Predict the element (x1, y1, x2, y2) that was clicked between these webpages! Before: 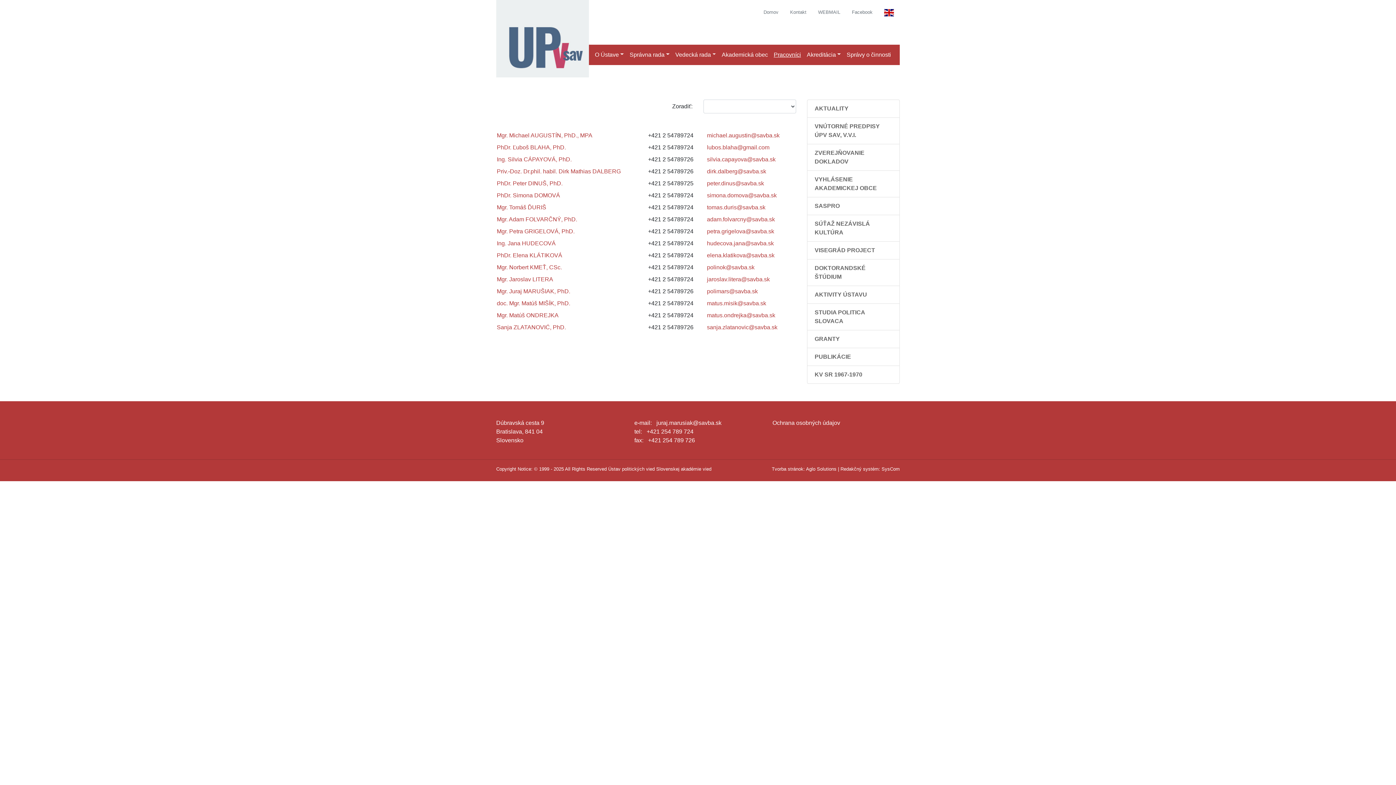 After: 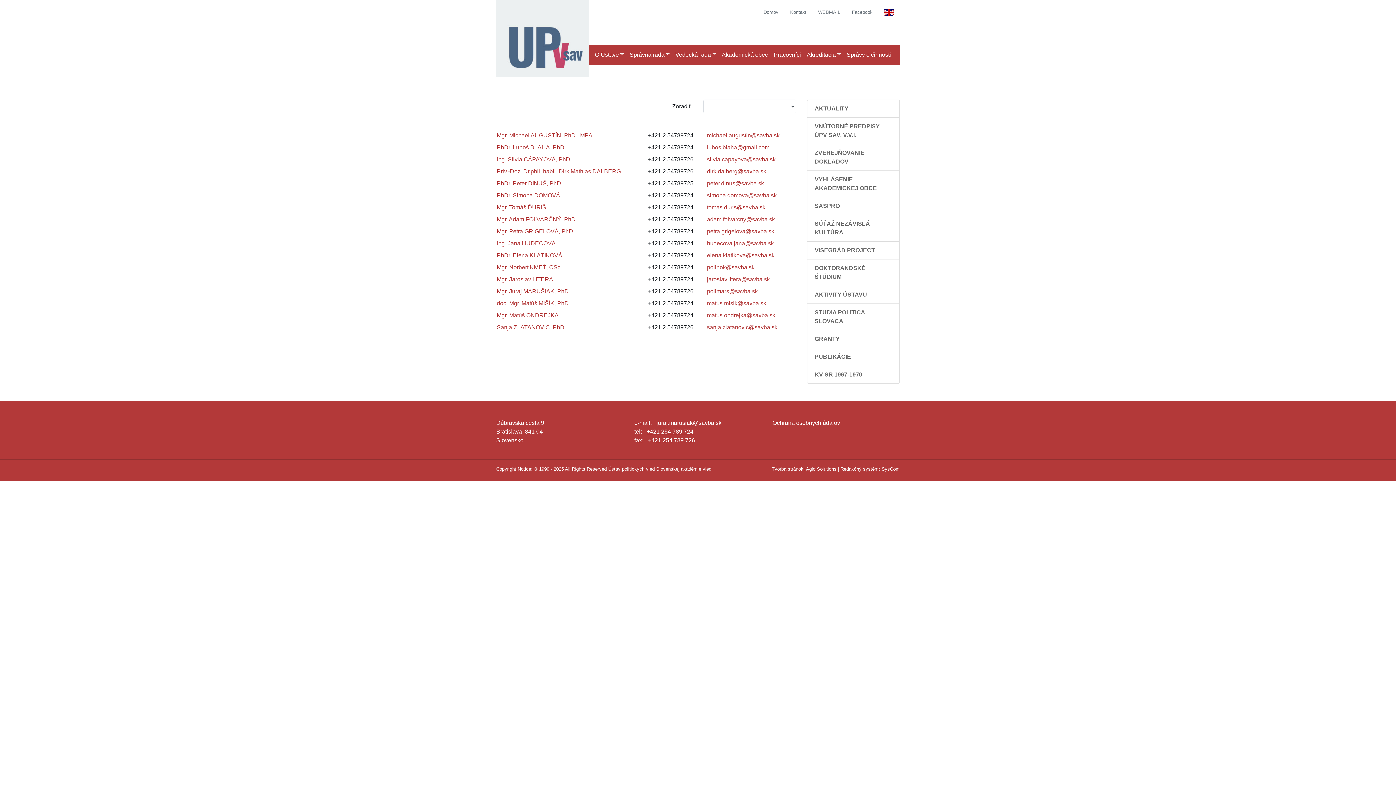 Action: label: +421 254 789 724 bbox: (646, 428, 693, 434)